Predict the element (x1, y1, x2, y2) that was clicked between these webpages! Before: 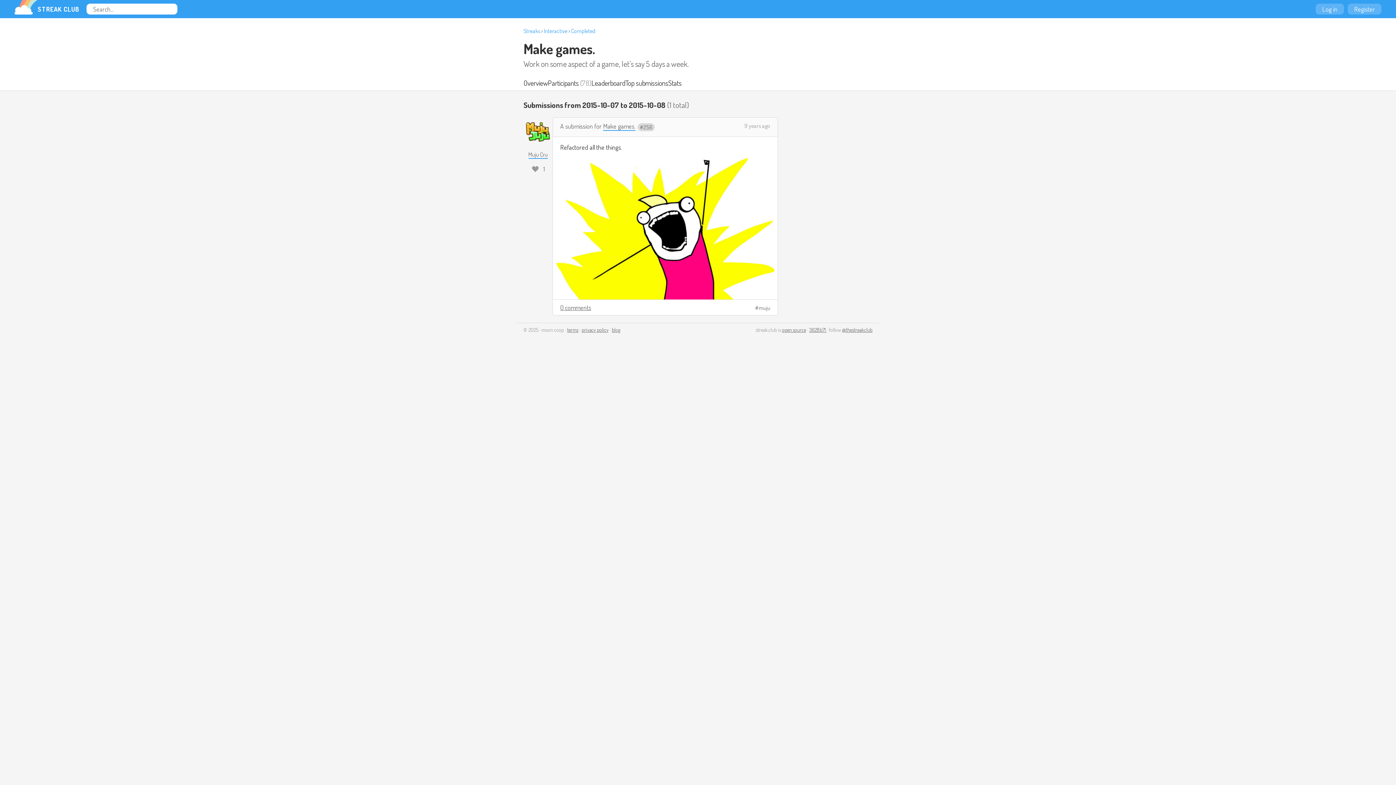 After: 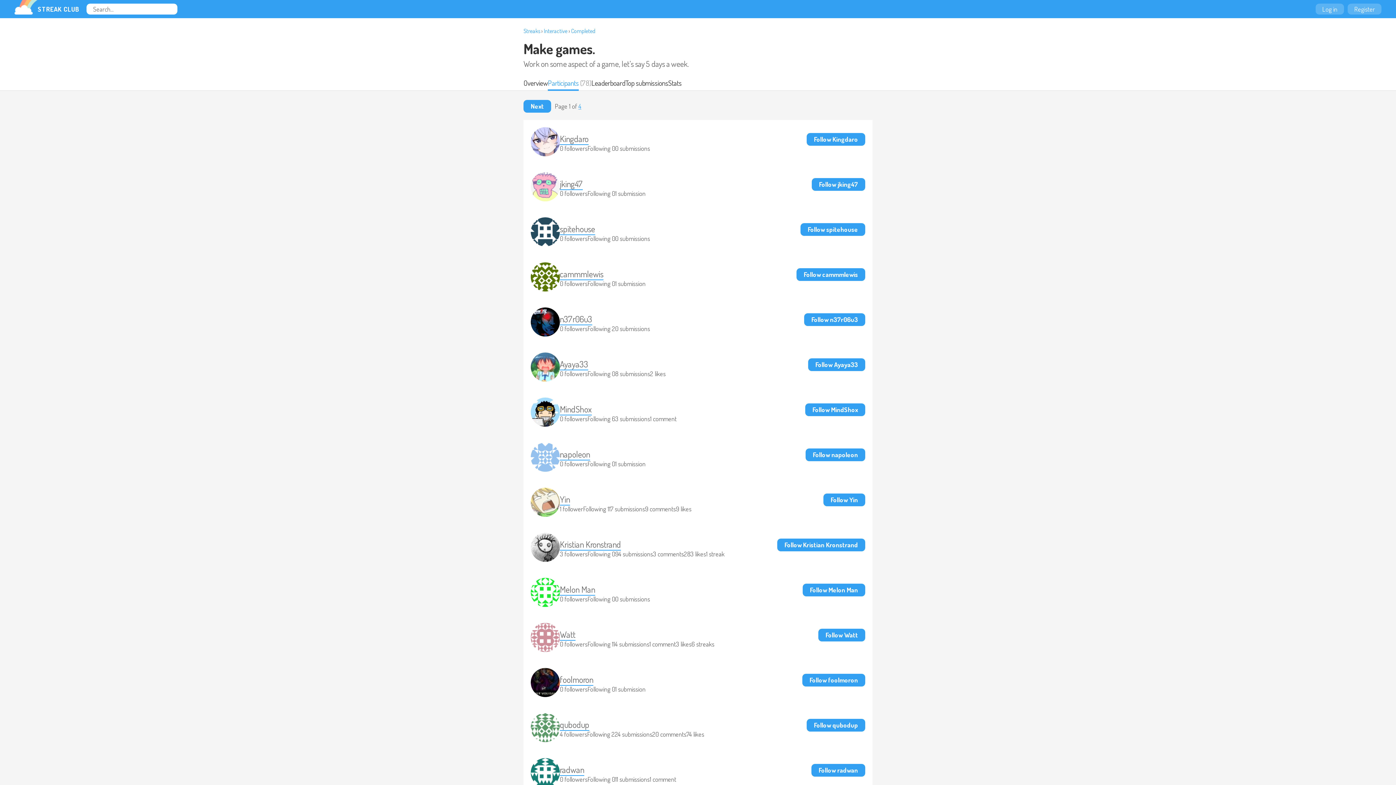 Action: label: Participants bbox: (548, 78, 578, 90)